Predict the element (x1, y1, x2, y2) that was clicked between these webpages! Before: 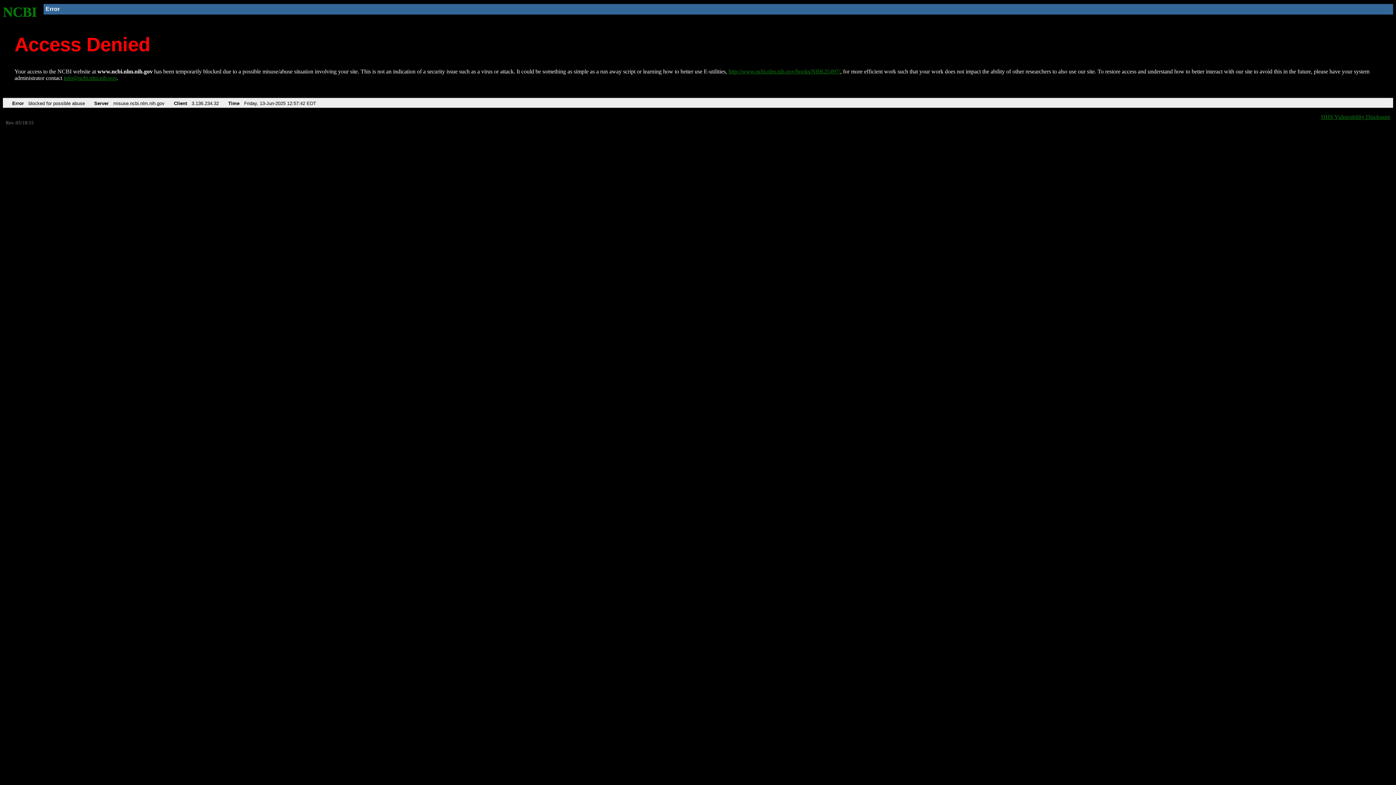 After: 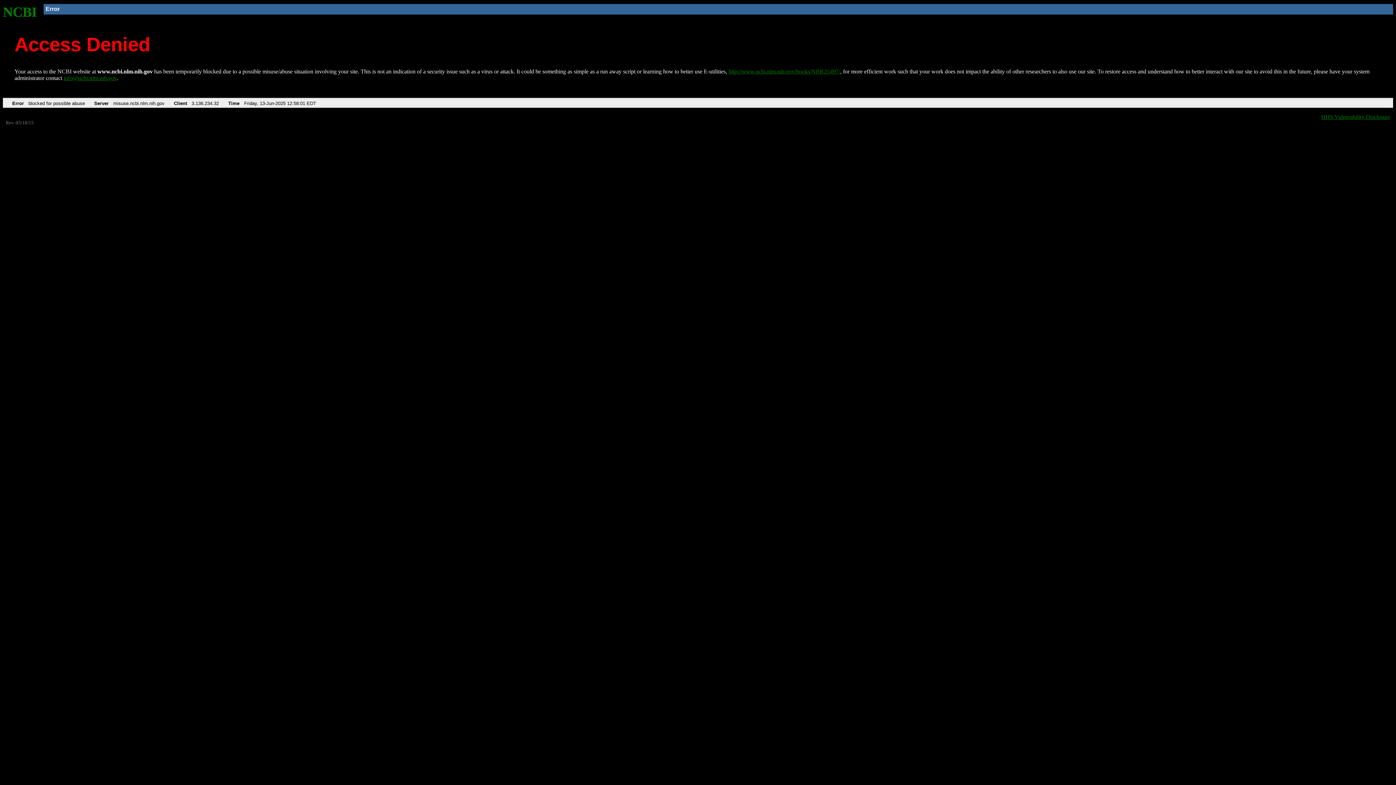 Action: bbox: (728, 68, 840, 74) label: http://www.ncbi.nlm.nih.gov/books/NBK25497/